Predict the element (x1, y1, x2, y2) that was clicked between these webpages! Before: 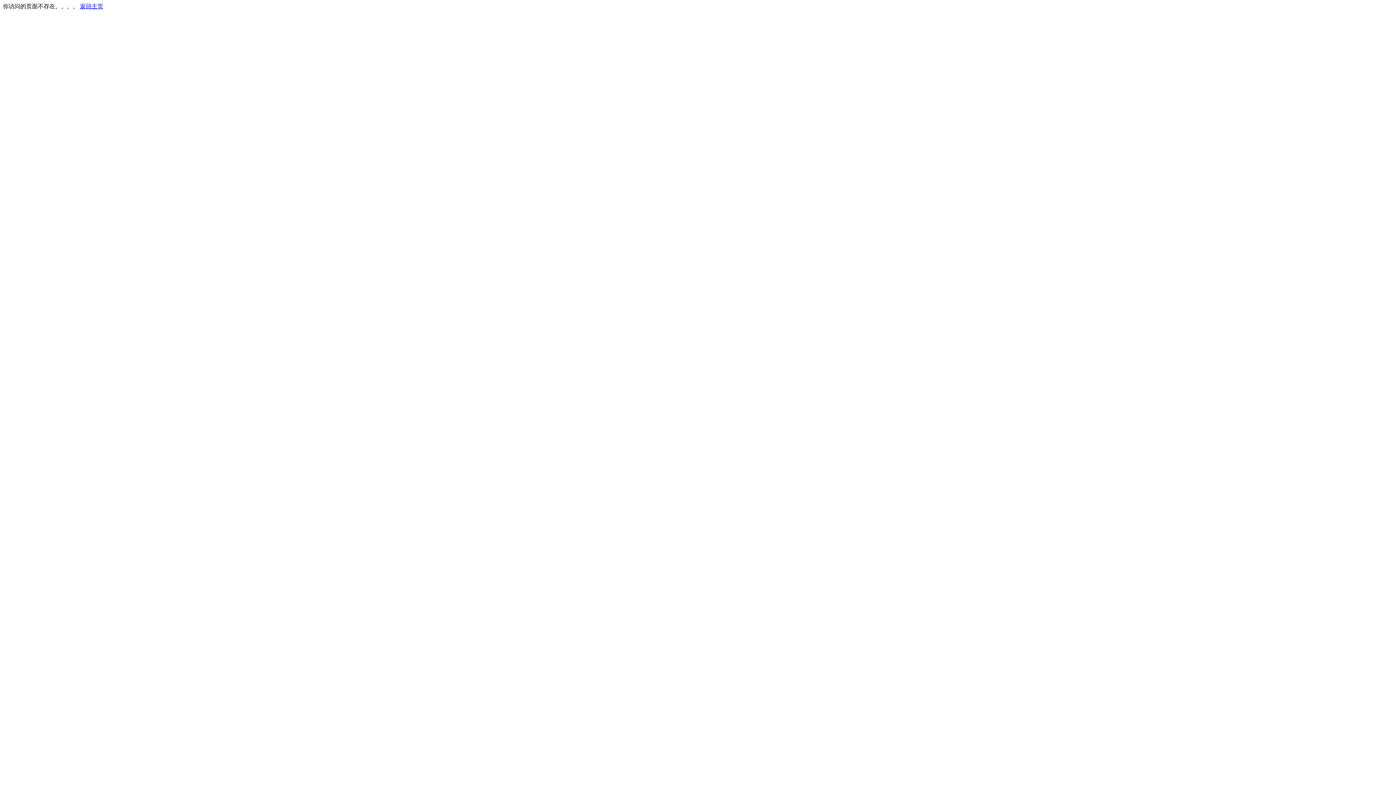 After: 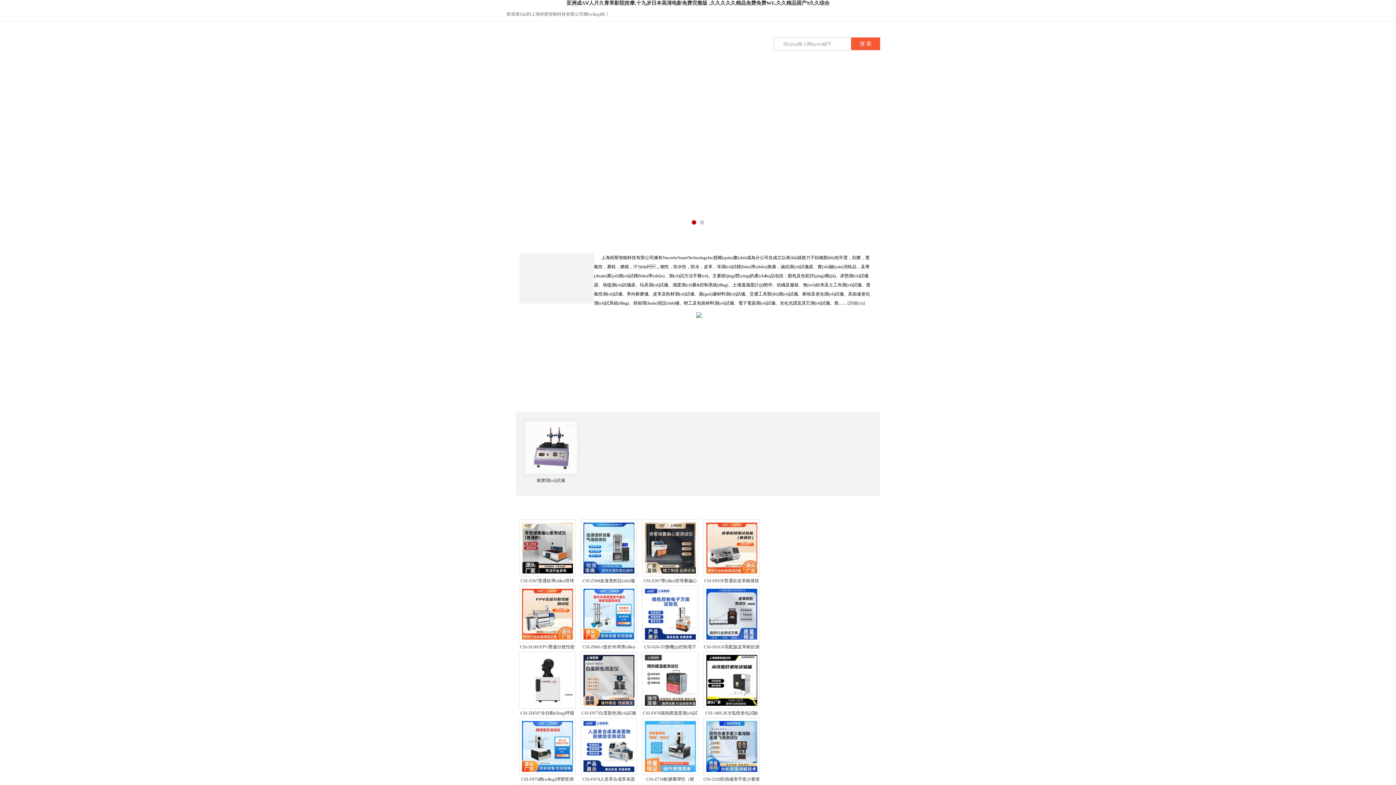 Action: bbox: (80, 3, 103, 9) label: 返回主页